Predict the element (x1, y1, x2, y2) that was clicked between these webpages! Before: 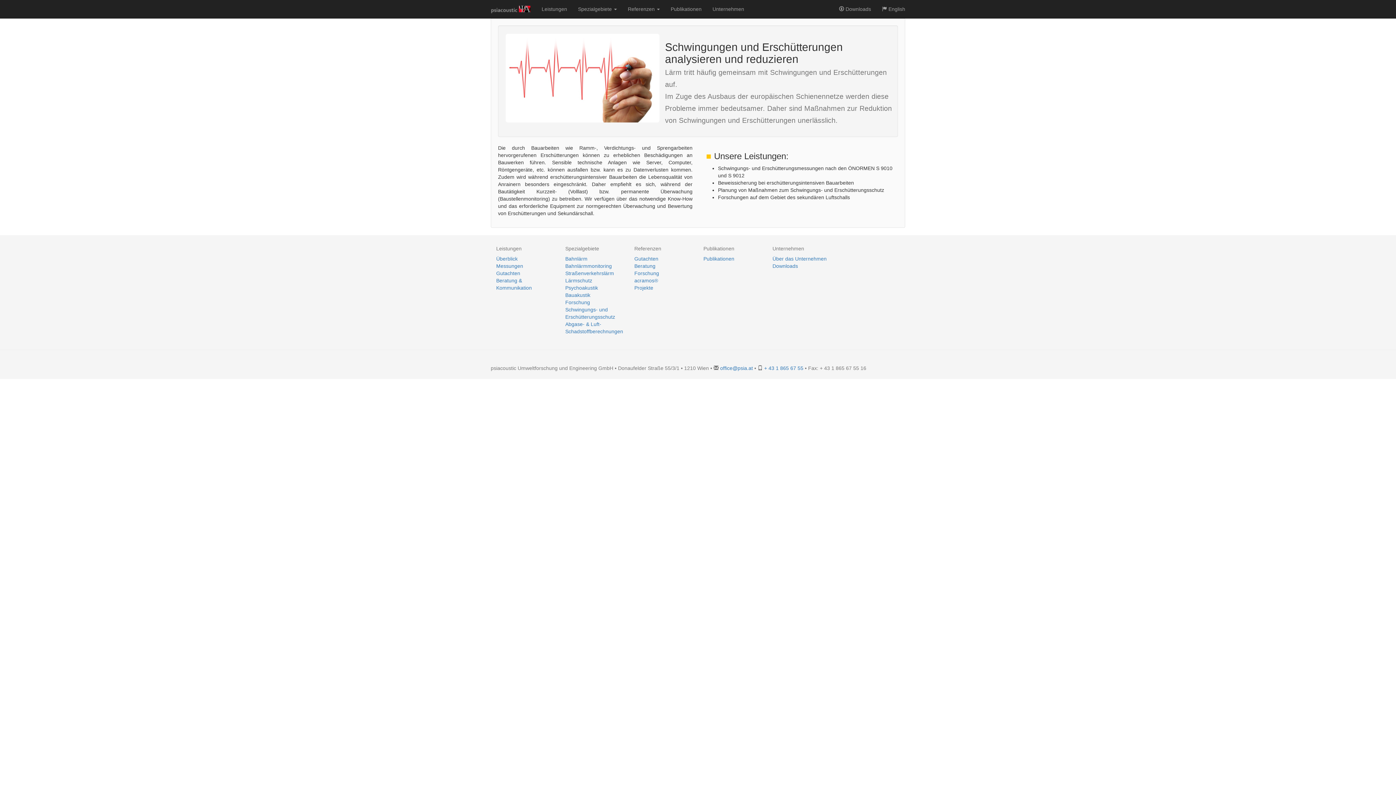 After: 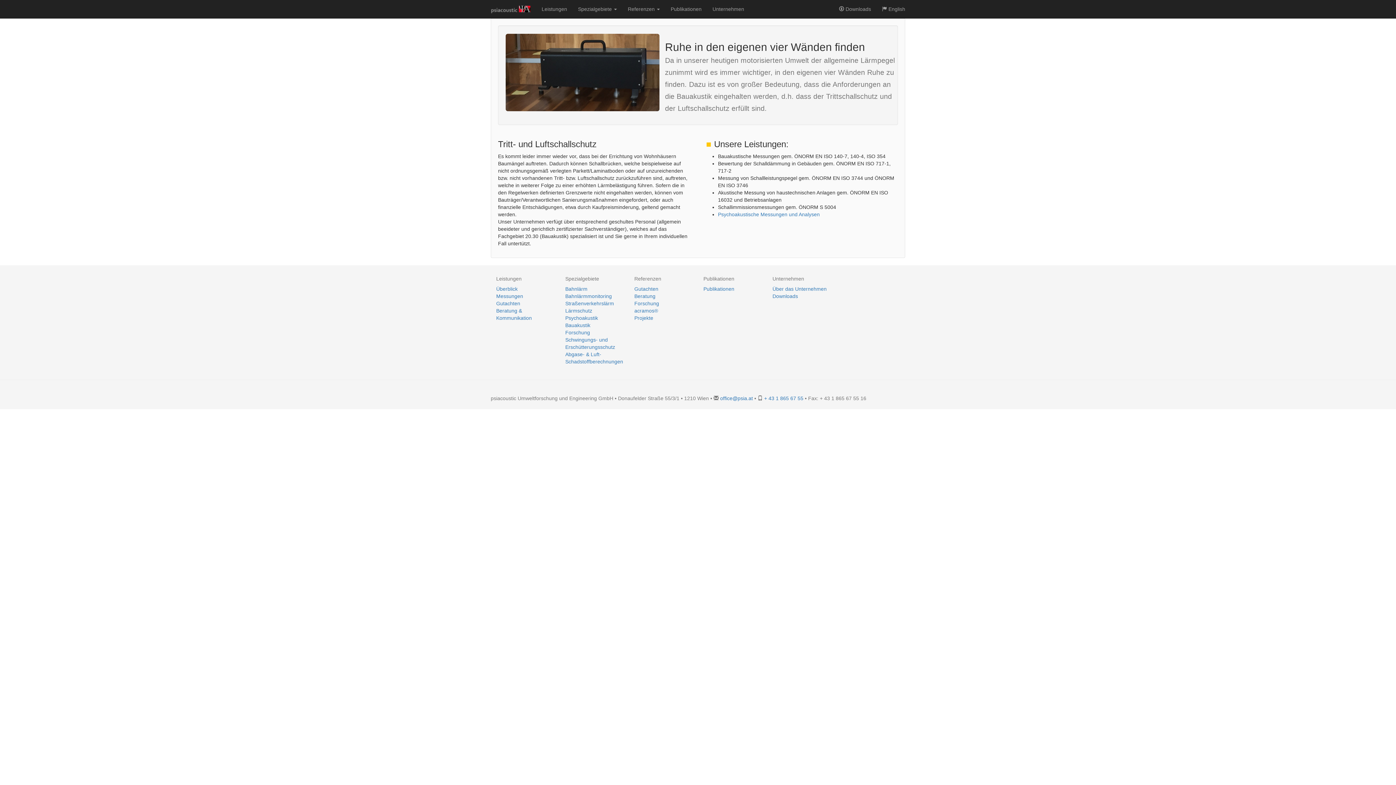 Action: bbox: (565, 292, 590, 298) label: Bauakustik